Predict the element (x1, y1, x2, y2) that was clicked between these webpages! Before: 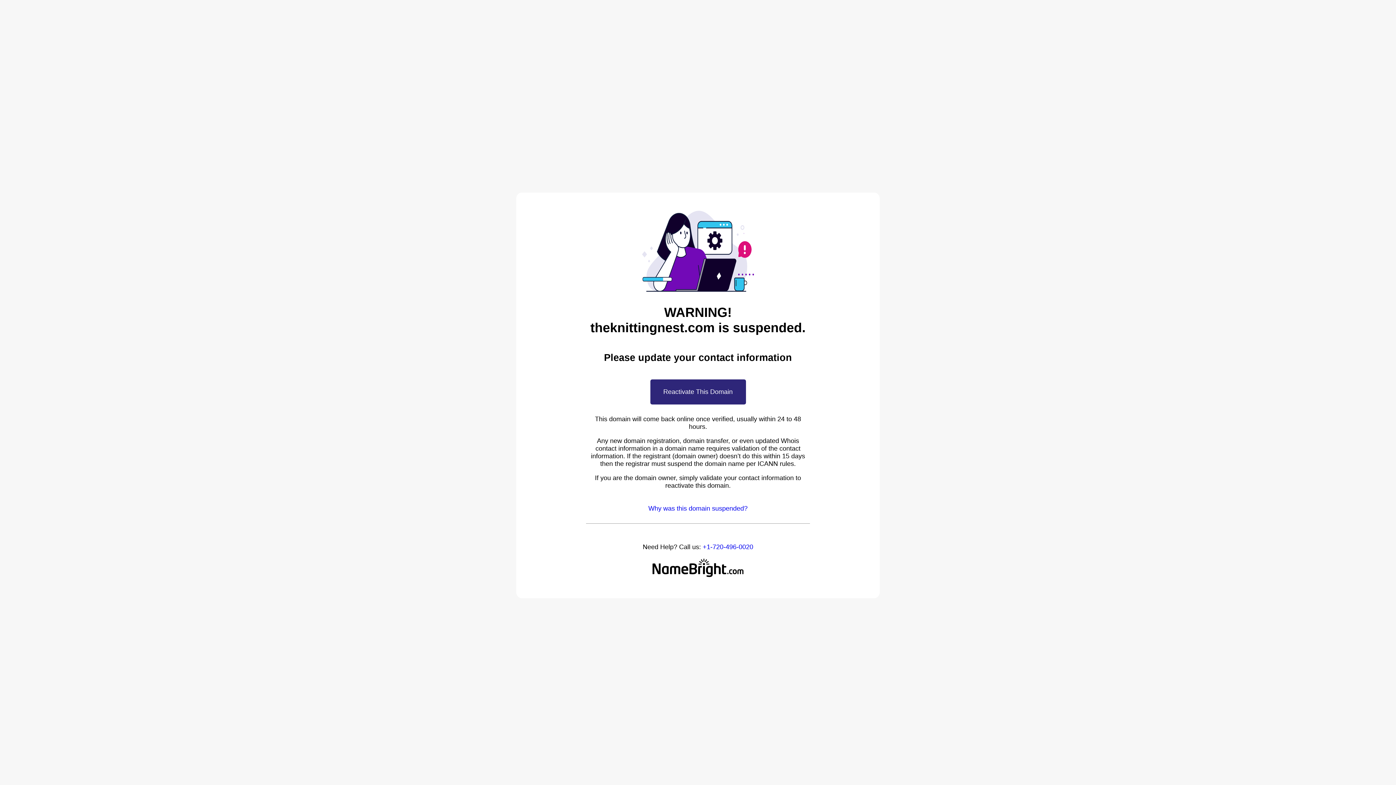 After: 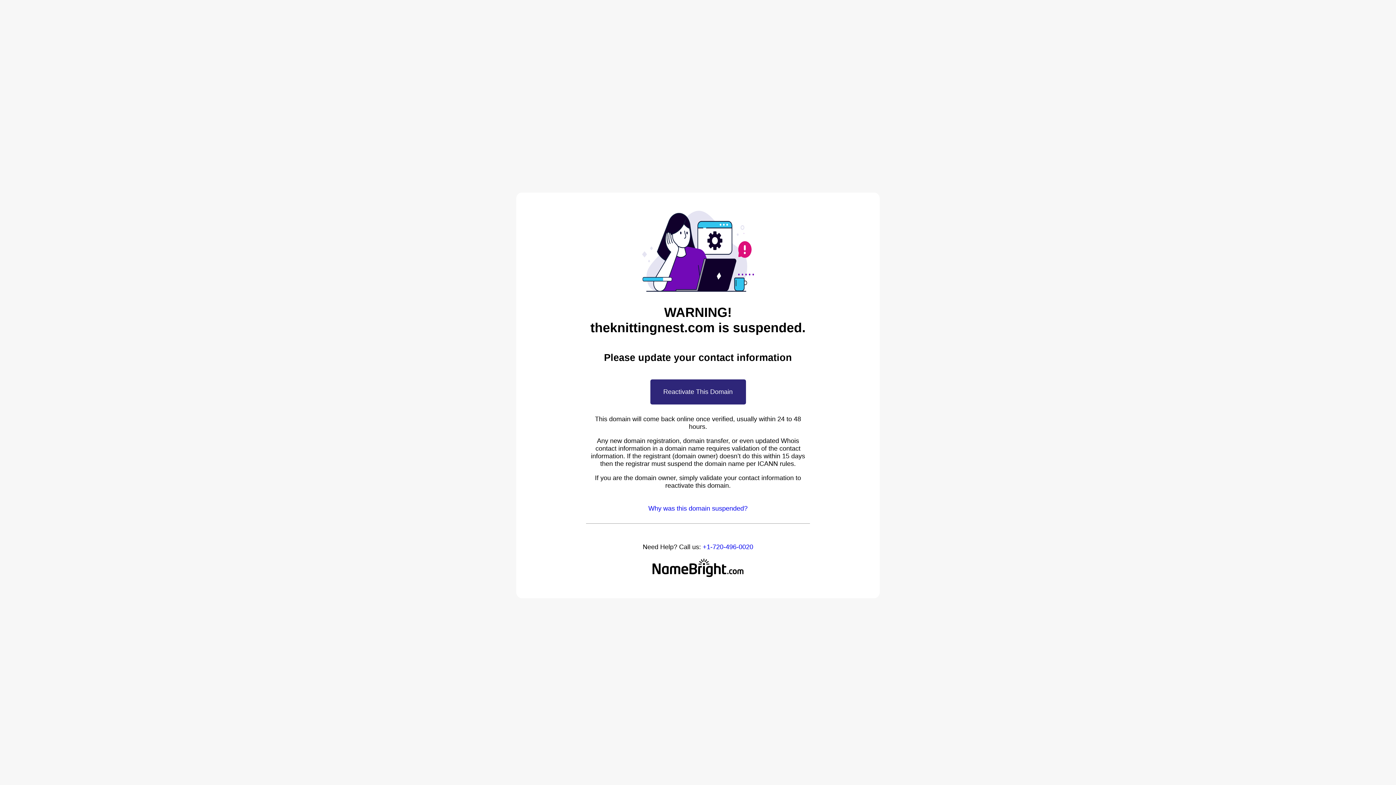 Action: label: +1-720-496-0020 bbox: (702, 543, 753, 550)